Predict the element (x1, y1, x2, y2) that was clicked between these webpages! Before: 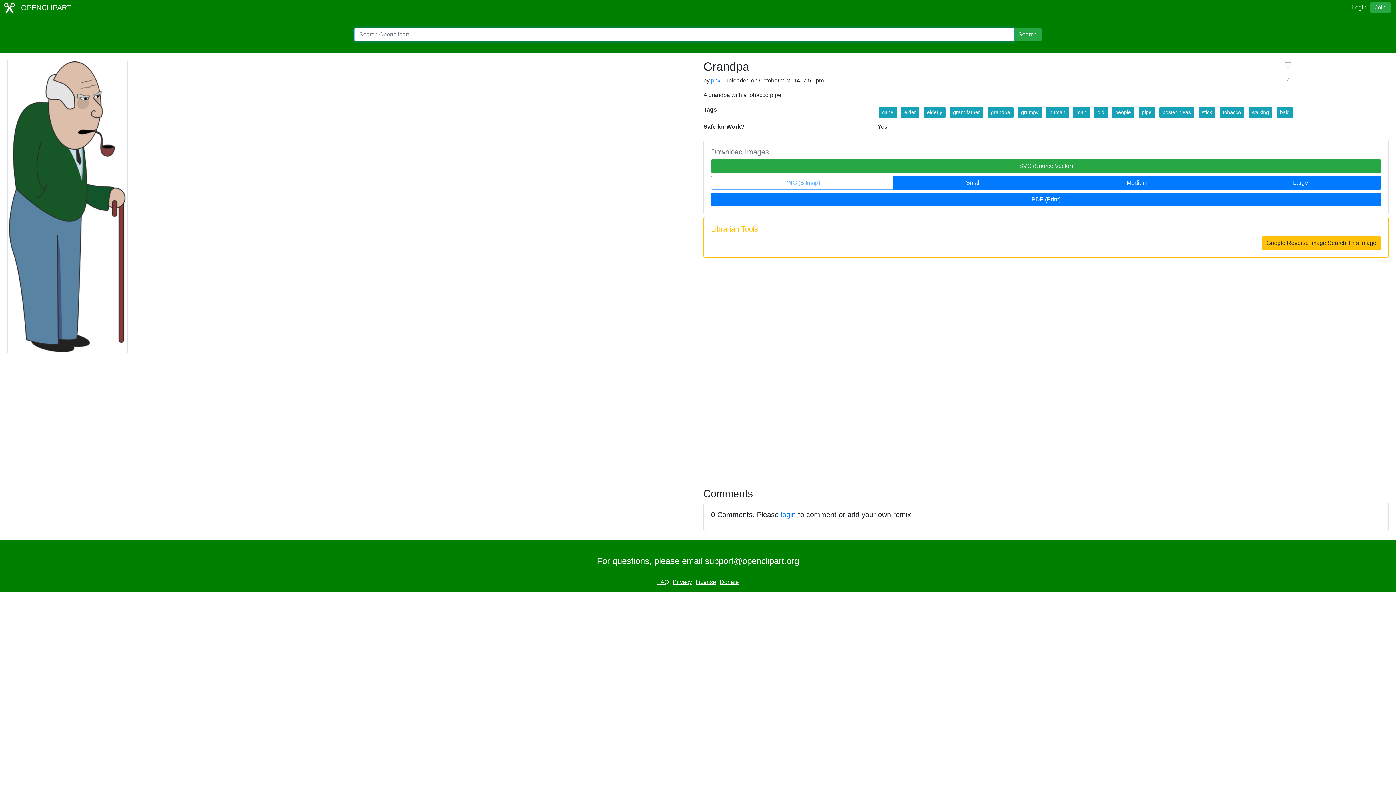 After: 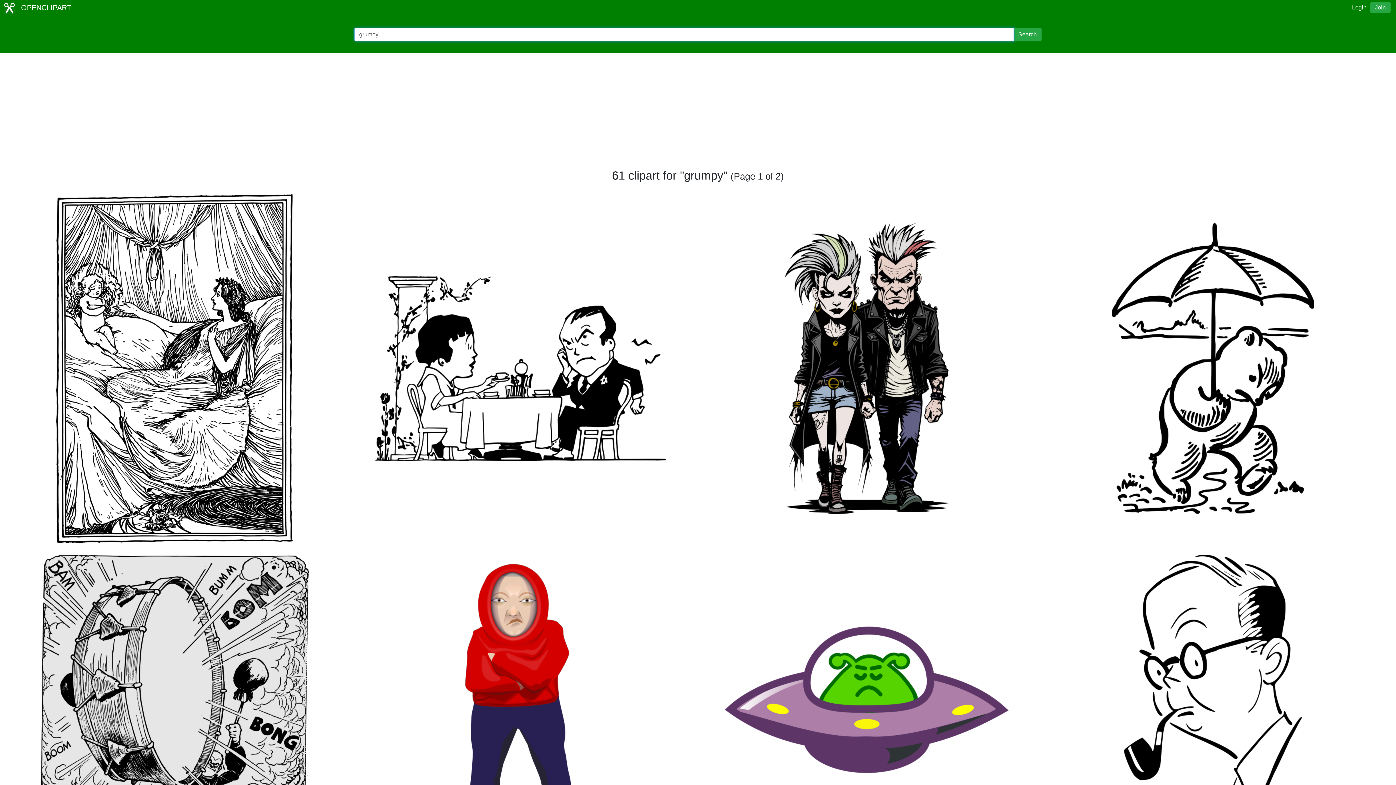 Action: bbox: (1018, 106, 1042, 118) label: grumpy